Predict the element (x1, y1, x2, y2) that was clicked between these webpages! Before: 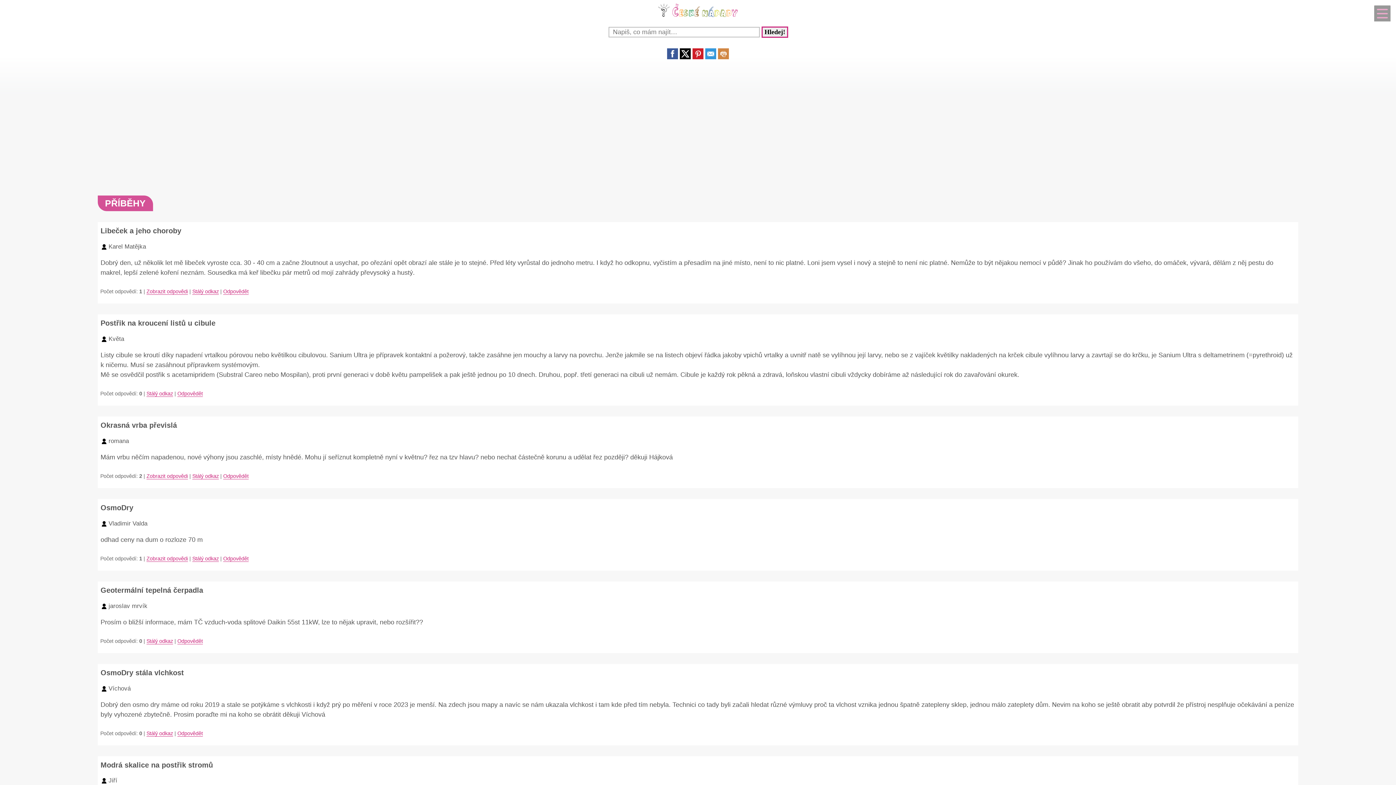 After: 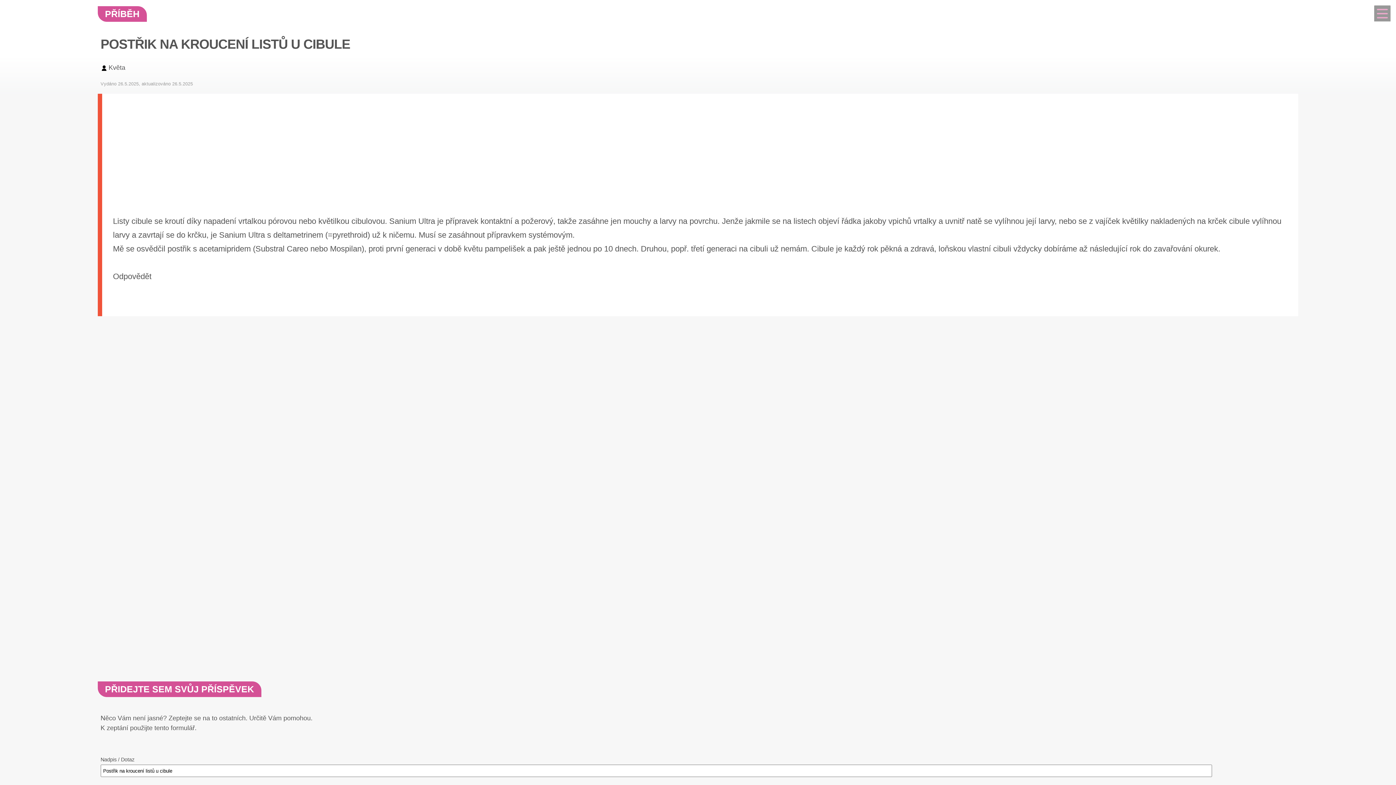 Action: bbox: (177, 390, 202, 397) label: Odpovědět